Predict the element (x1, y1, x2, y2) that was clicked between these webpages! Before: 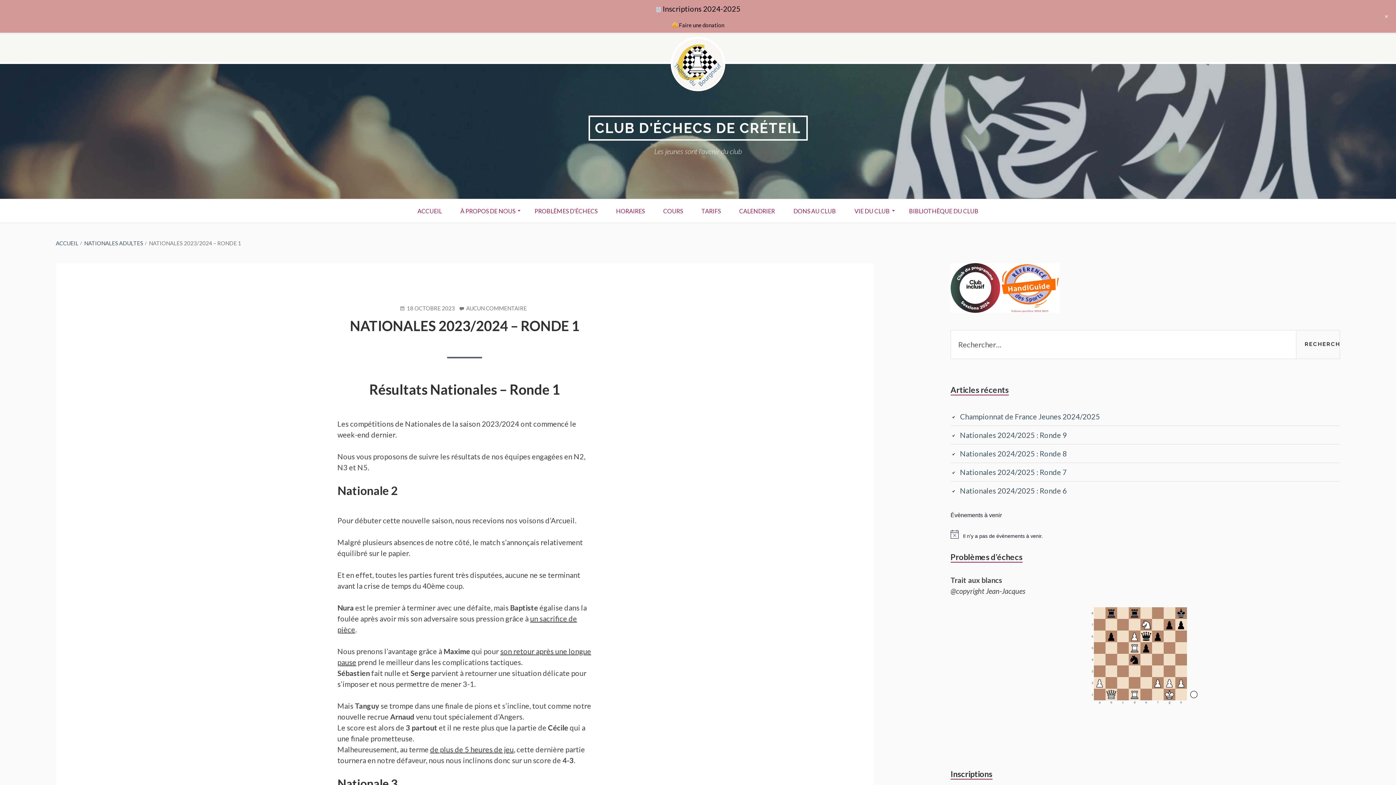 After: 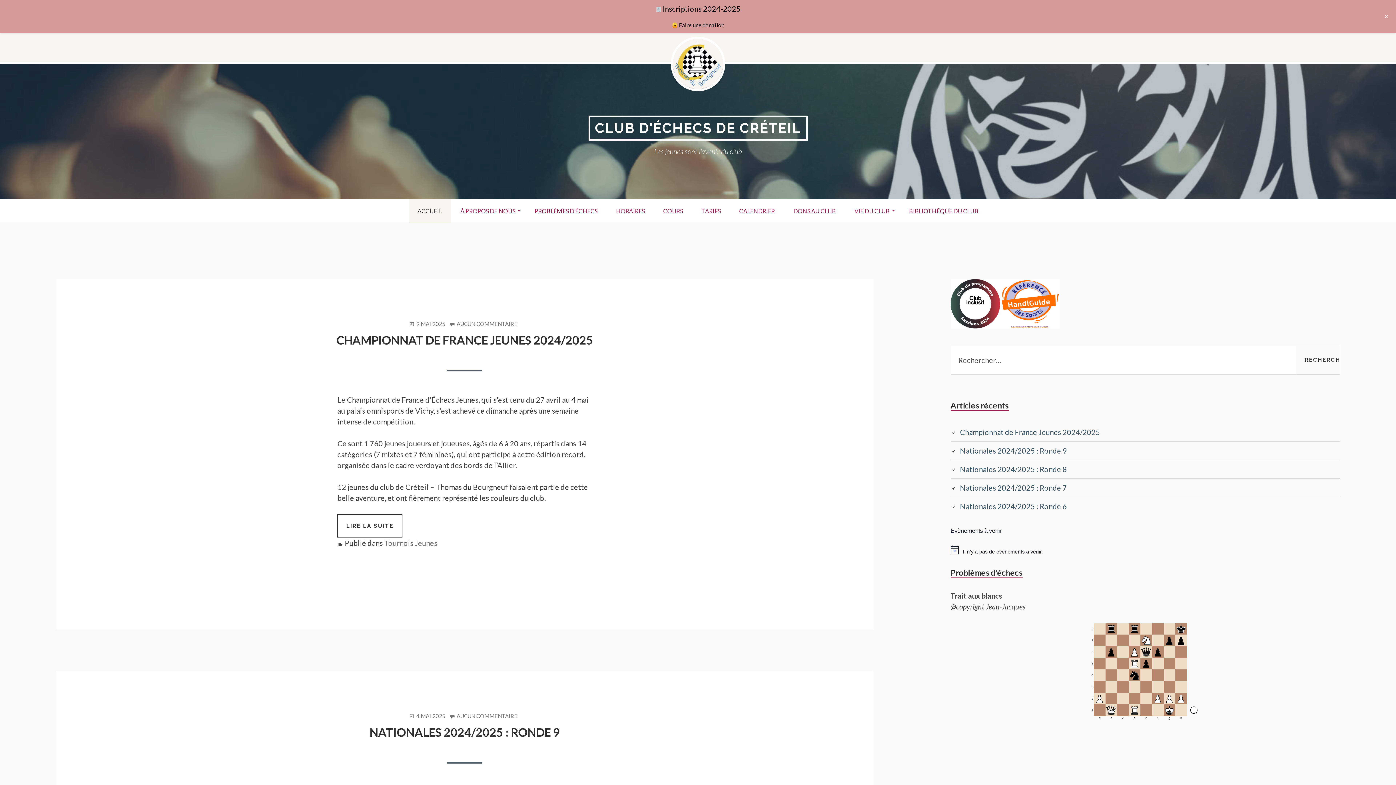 Action: label: ACCUEIL bbox: (408, 199, 450, 222)